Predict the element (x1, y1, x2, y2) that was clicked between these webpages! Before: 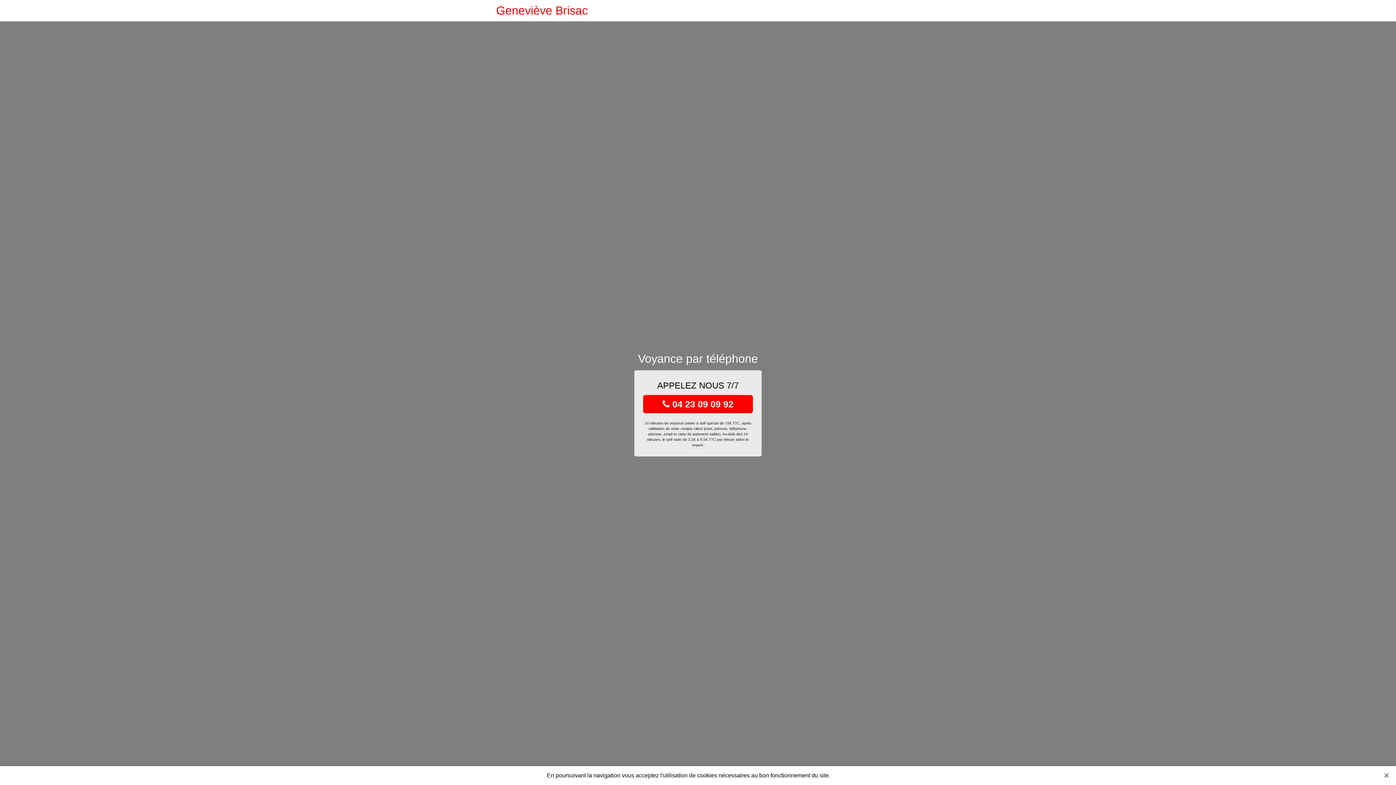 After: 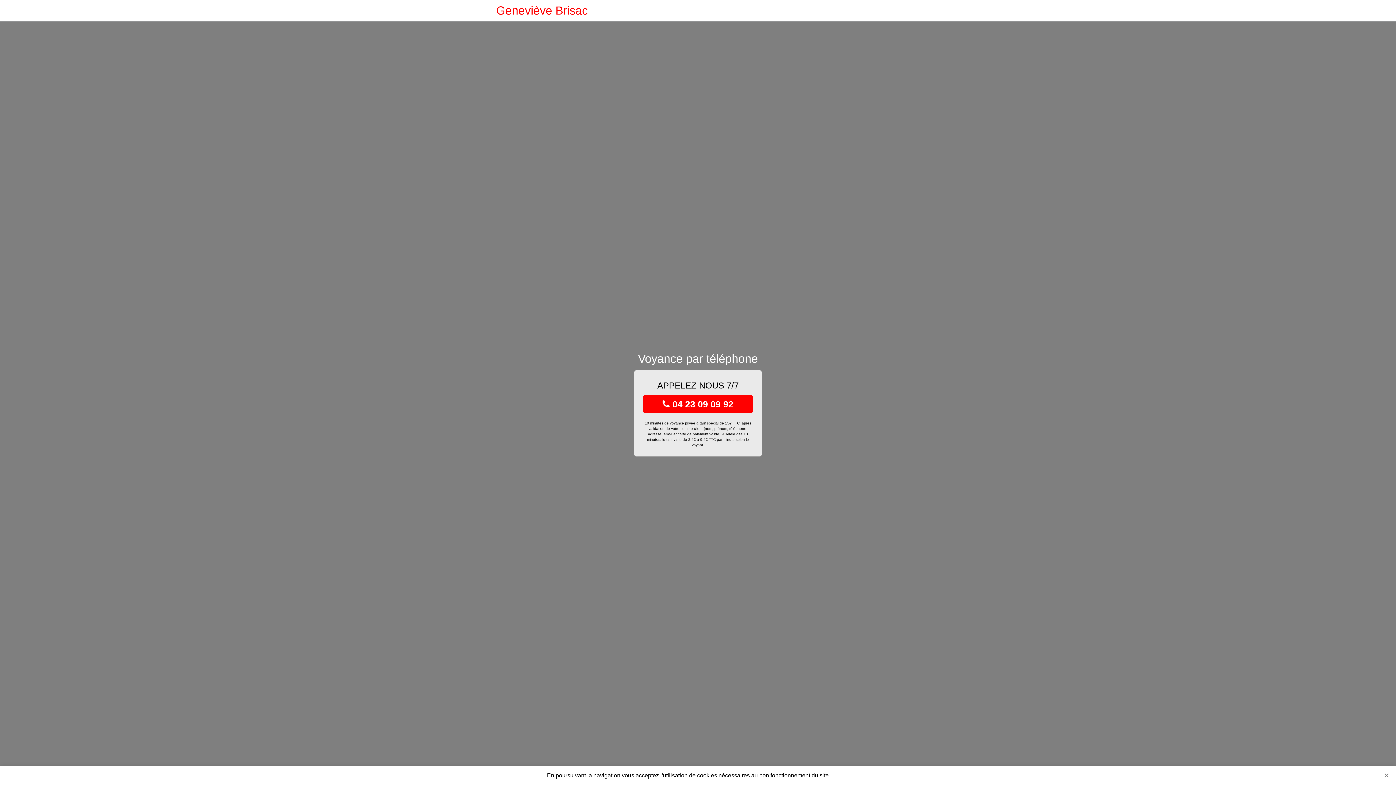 Action: label:  04 23 09 09 92 bbox: (643, 395, 753, 413)